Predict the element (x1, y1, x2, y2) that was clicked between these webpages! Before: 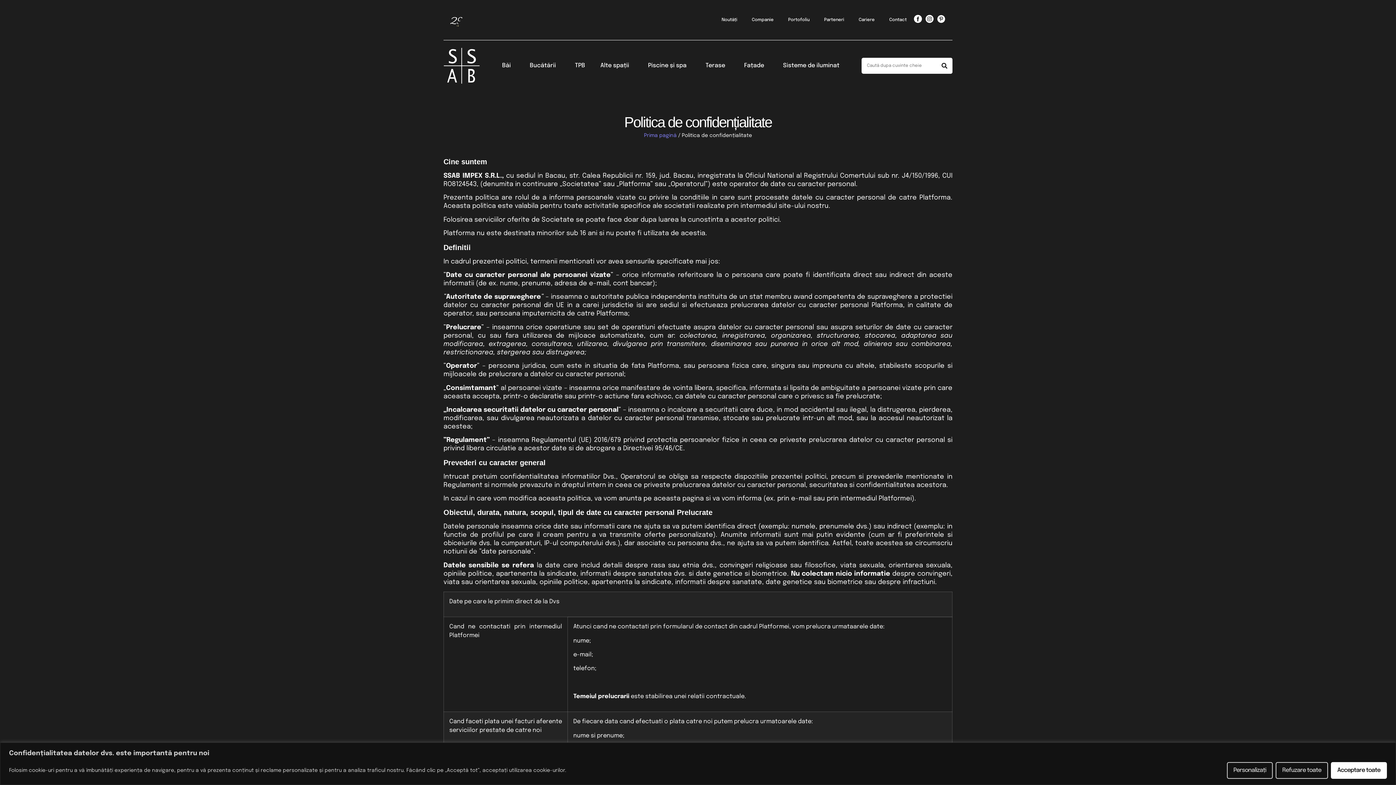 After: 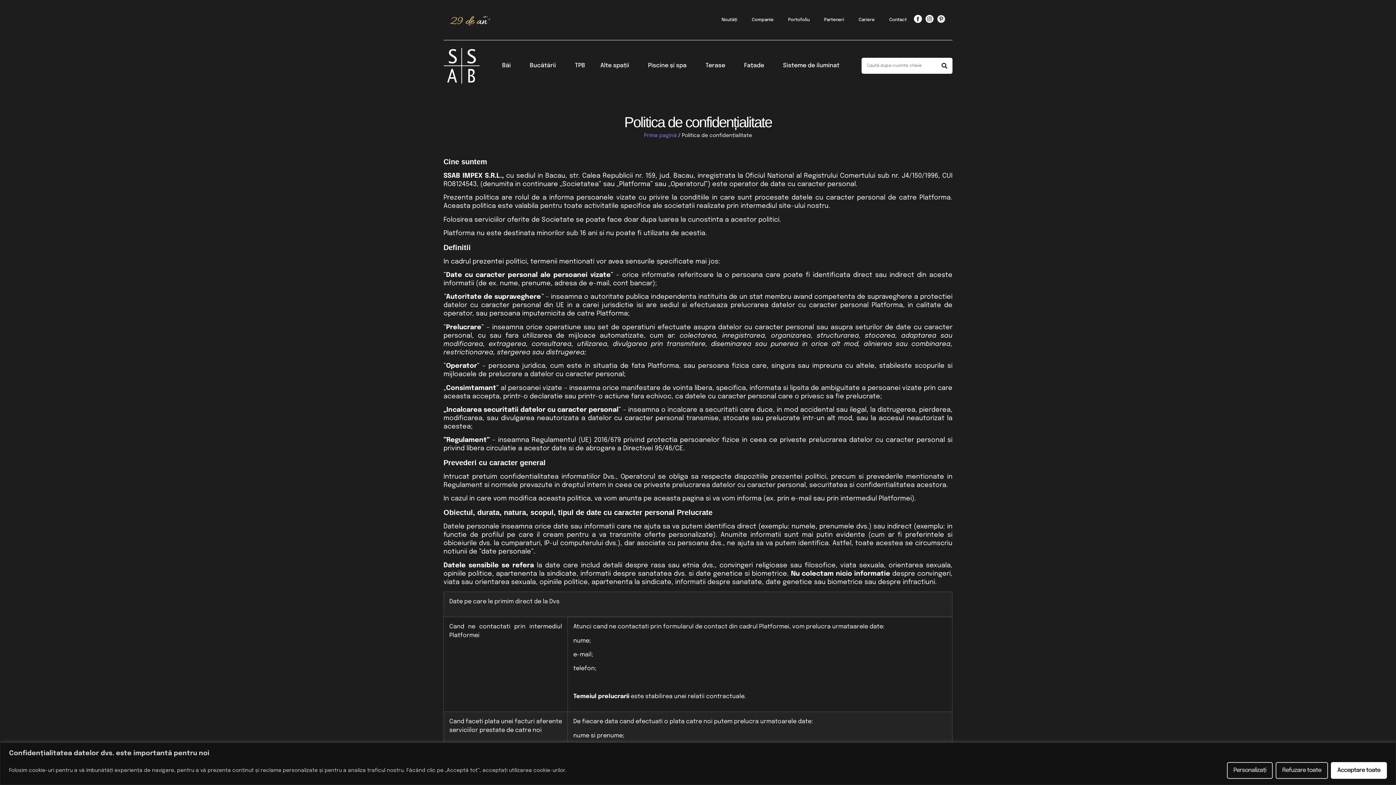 Action: bbox: (937, 14, 945, 22)